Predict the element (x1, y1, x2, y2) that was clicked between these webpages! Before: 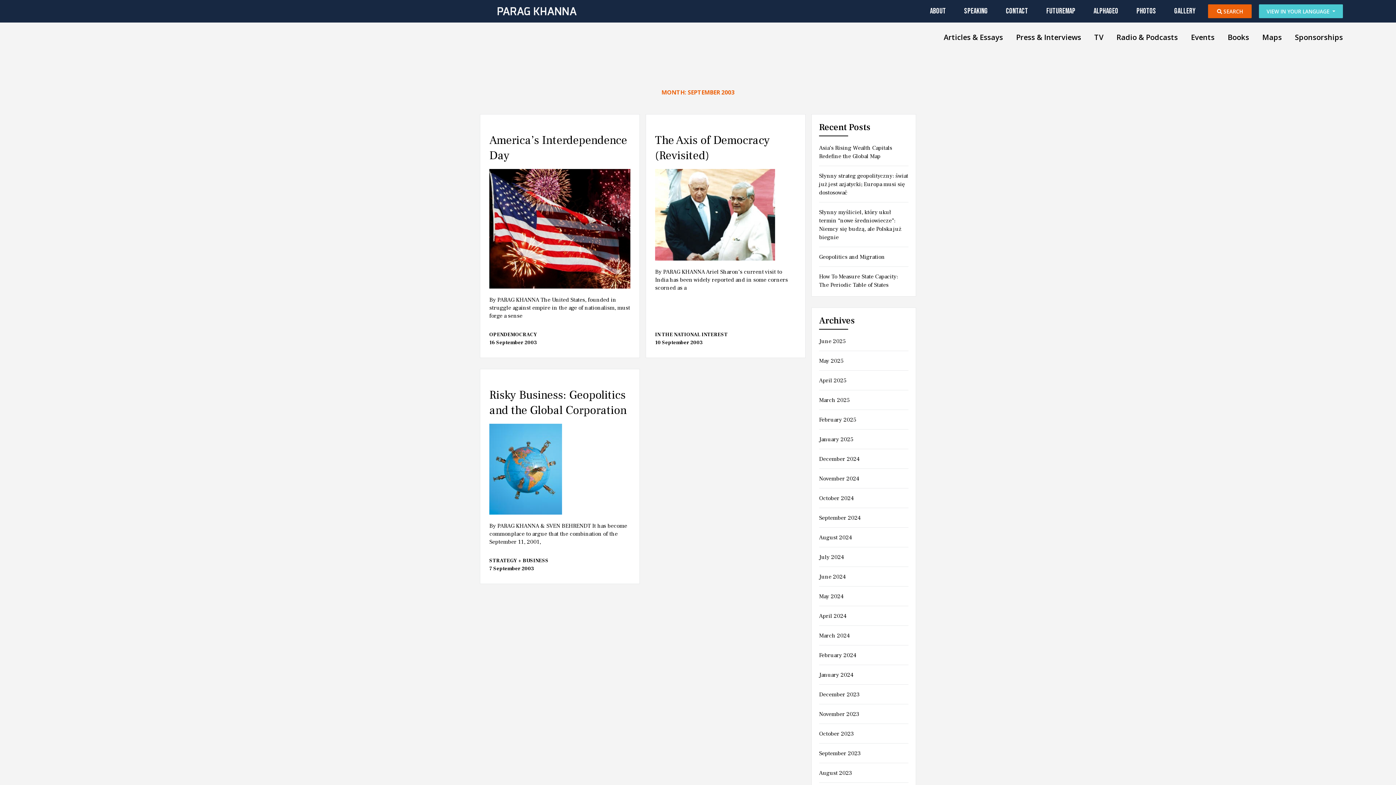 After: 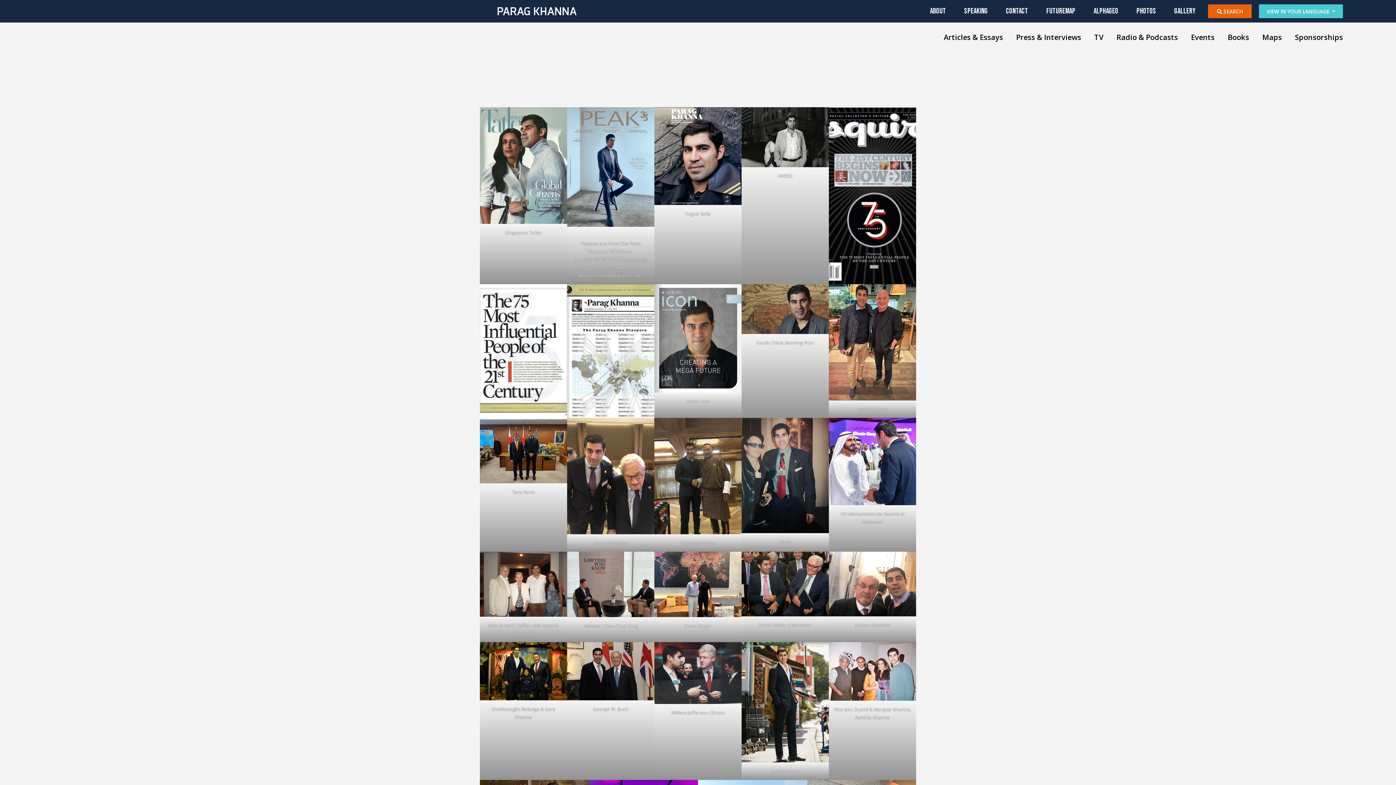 Action: bbox: (1165, 4, 1204, 18) label: GALLERY